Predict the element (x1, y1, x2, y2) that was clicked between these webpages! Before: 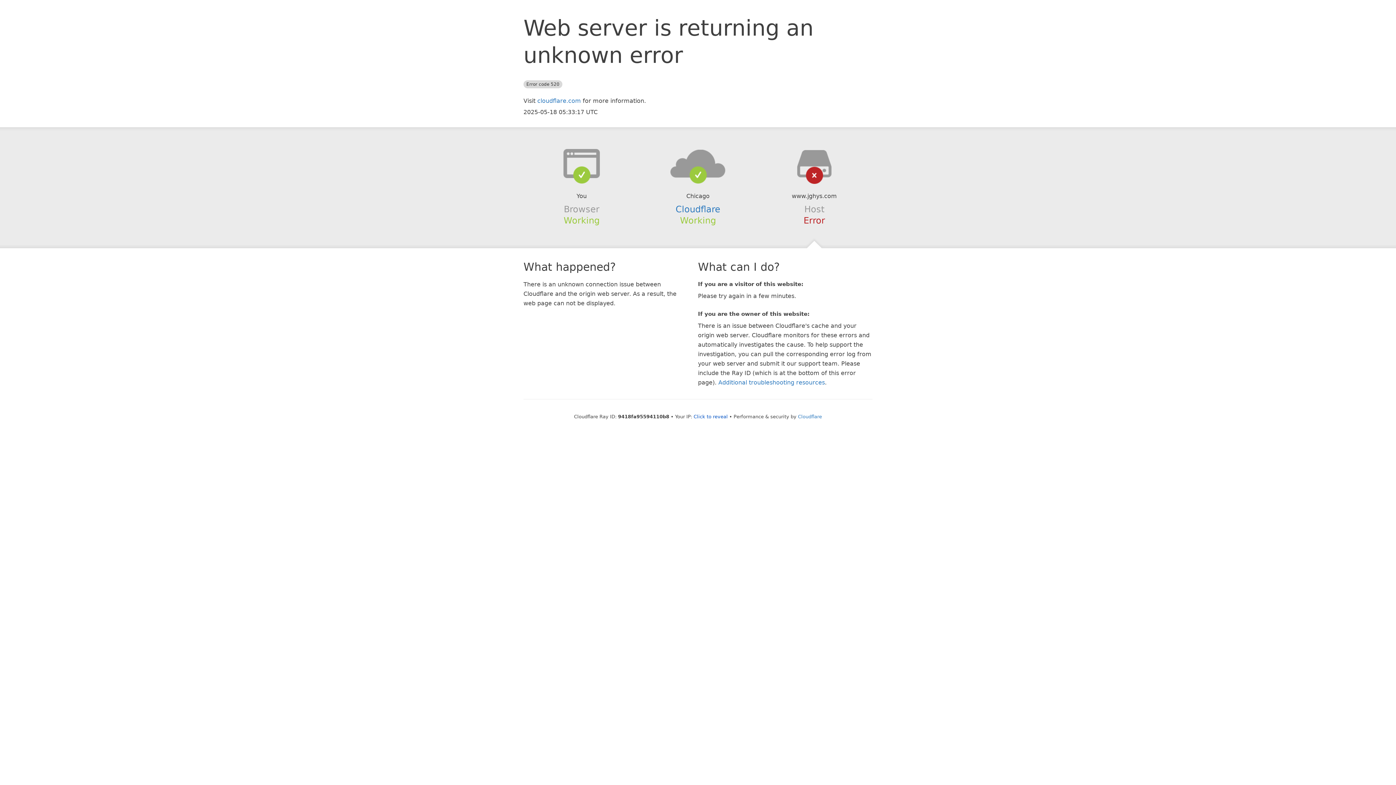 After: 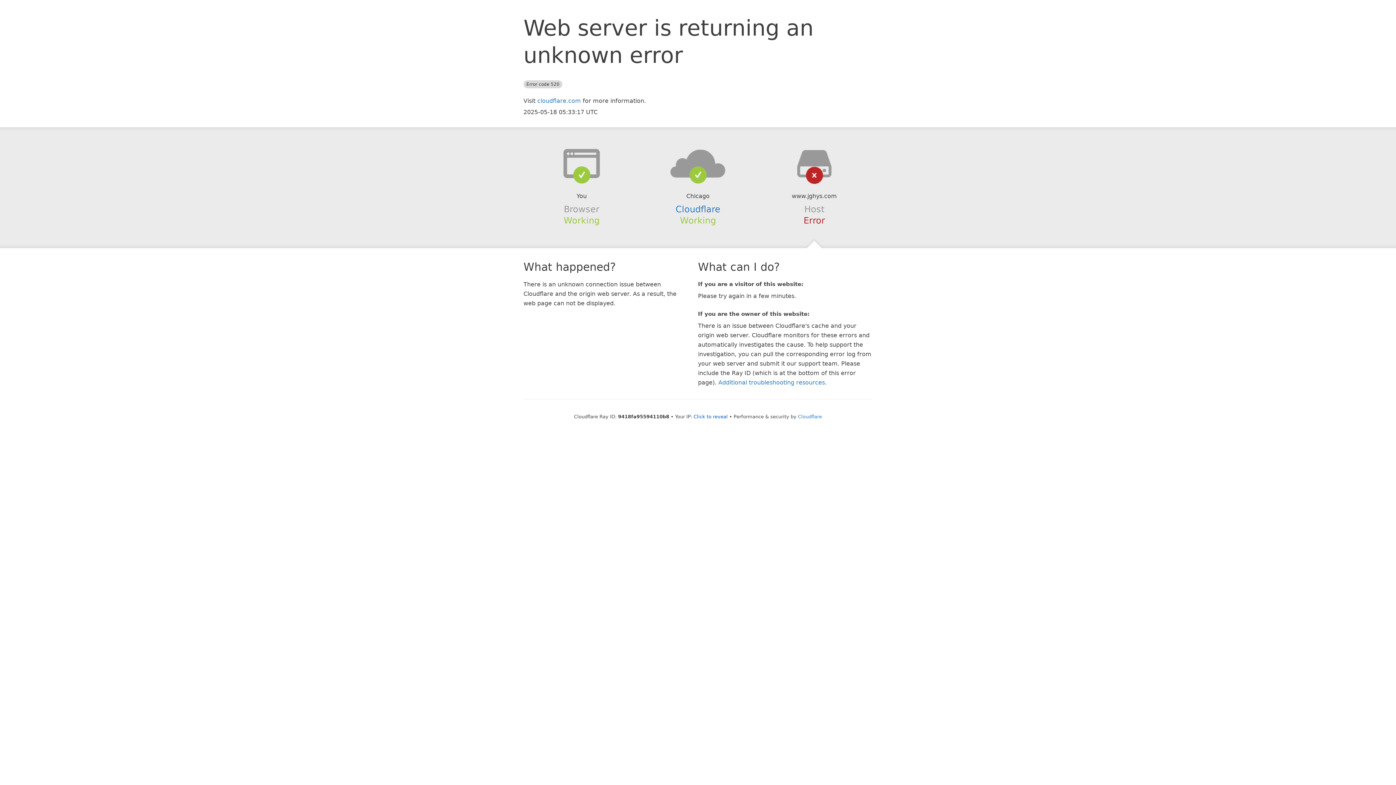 Action: bbox: (639, 148, 756, 178)